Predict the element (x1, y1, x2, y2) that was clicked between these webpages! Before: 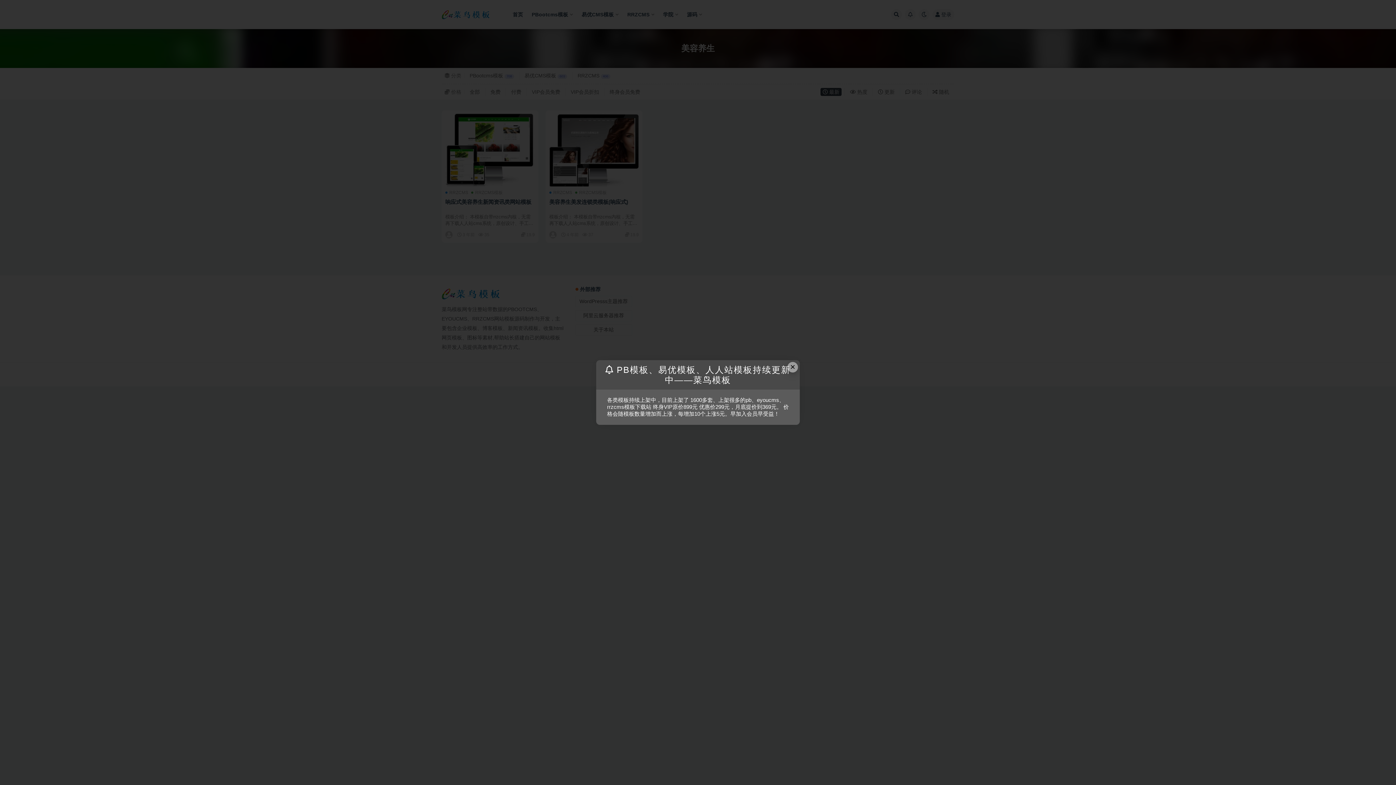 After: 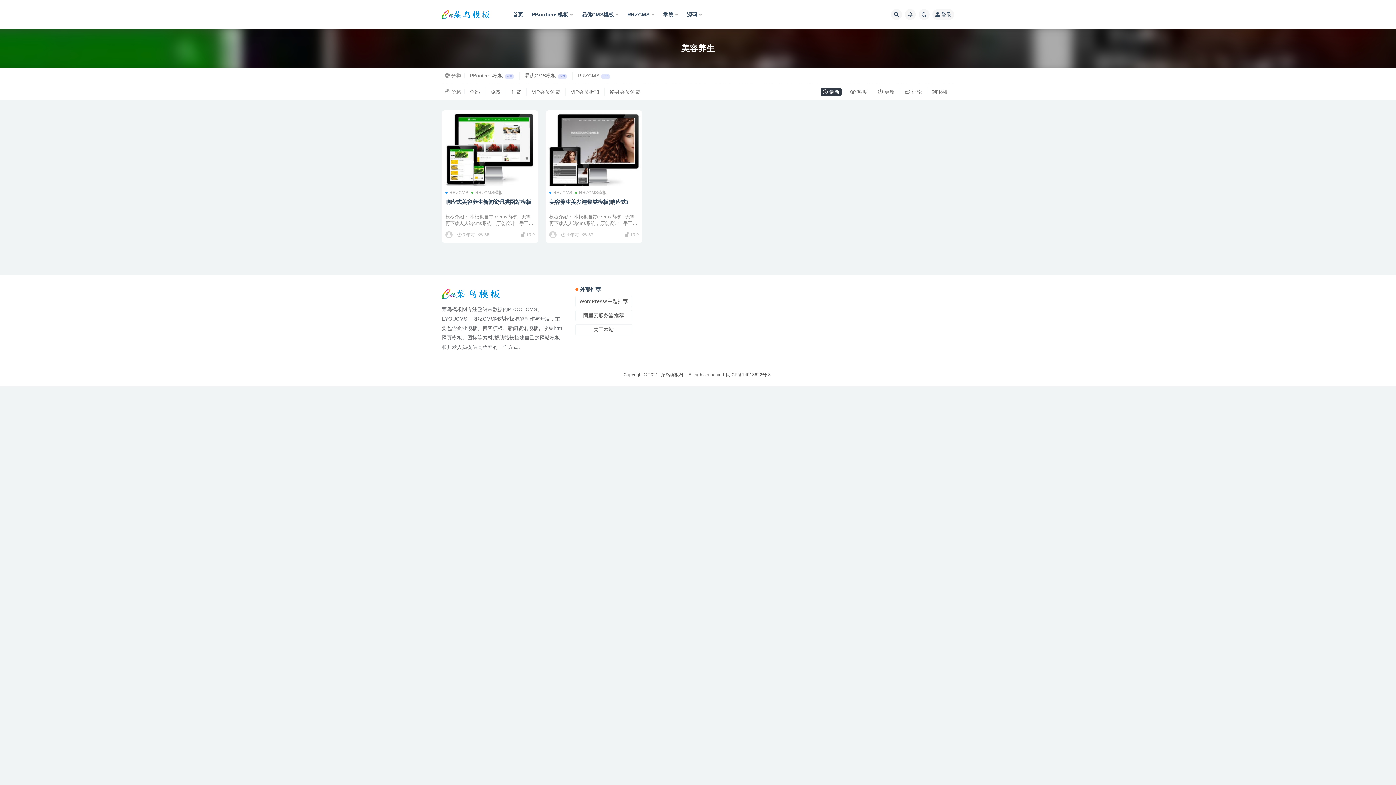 Action: label: Close this dialog bbox: (787, 362, 798, 372)